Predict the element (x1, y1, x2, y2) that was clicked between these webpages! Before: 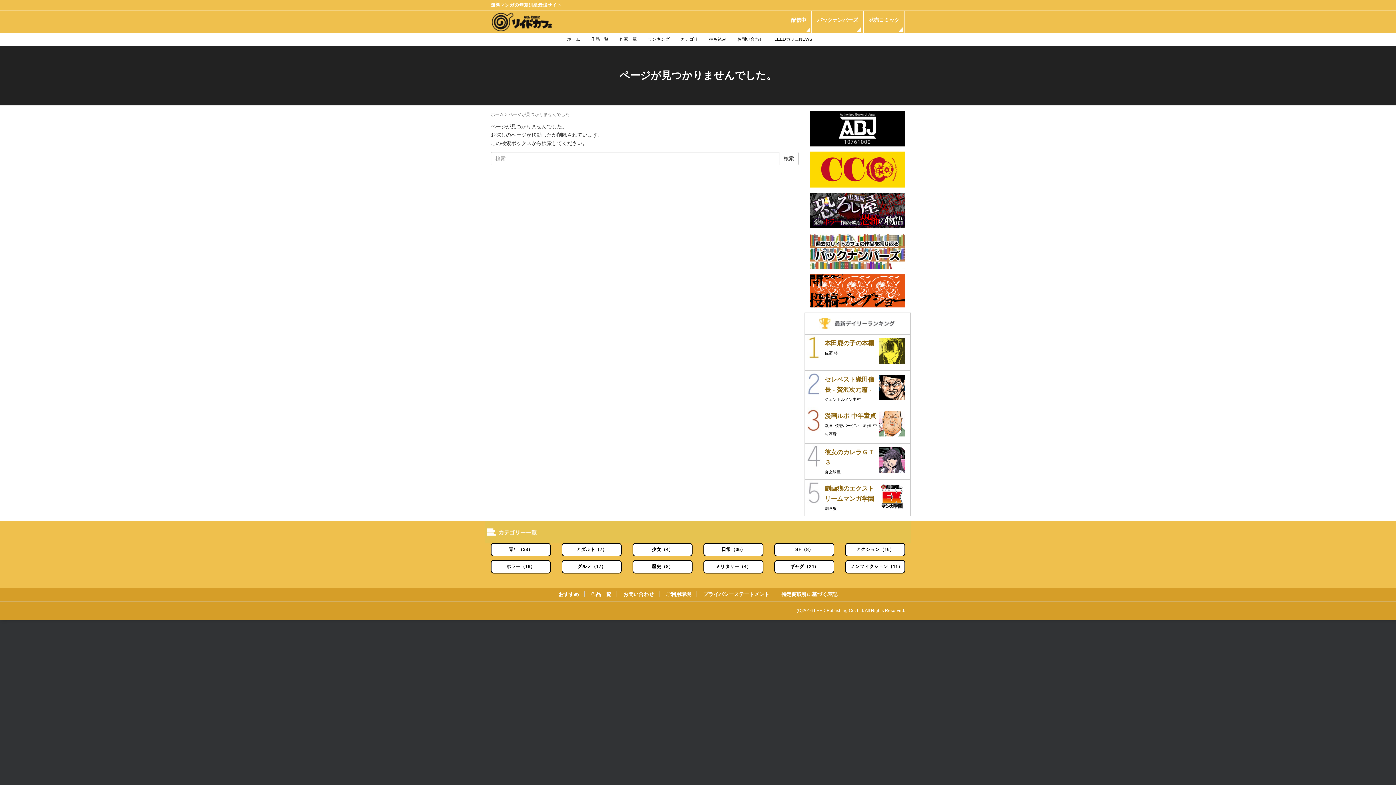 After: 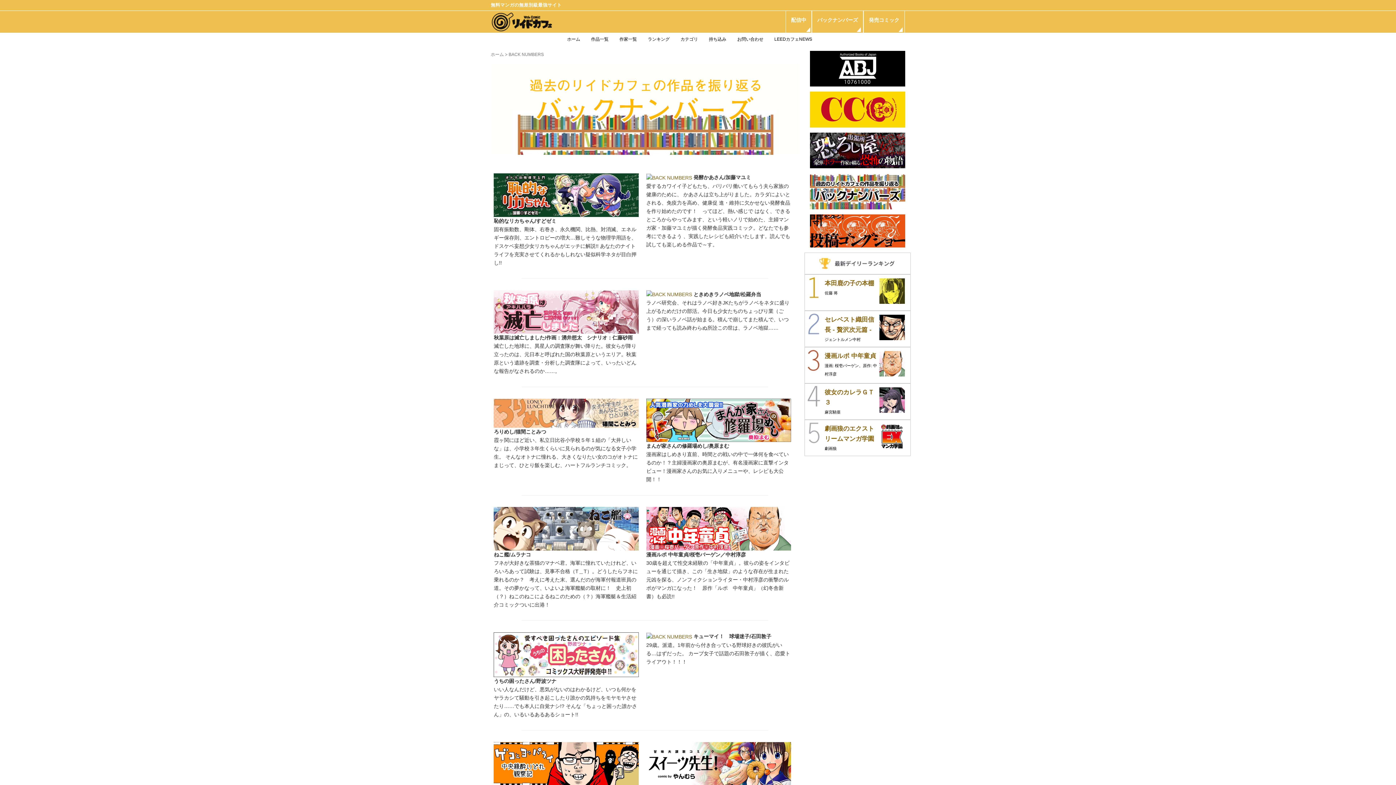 Action: label: バックナンバーズ bbox: (812, 10, 863, 32)